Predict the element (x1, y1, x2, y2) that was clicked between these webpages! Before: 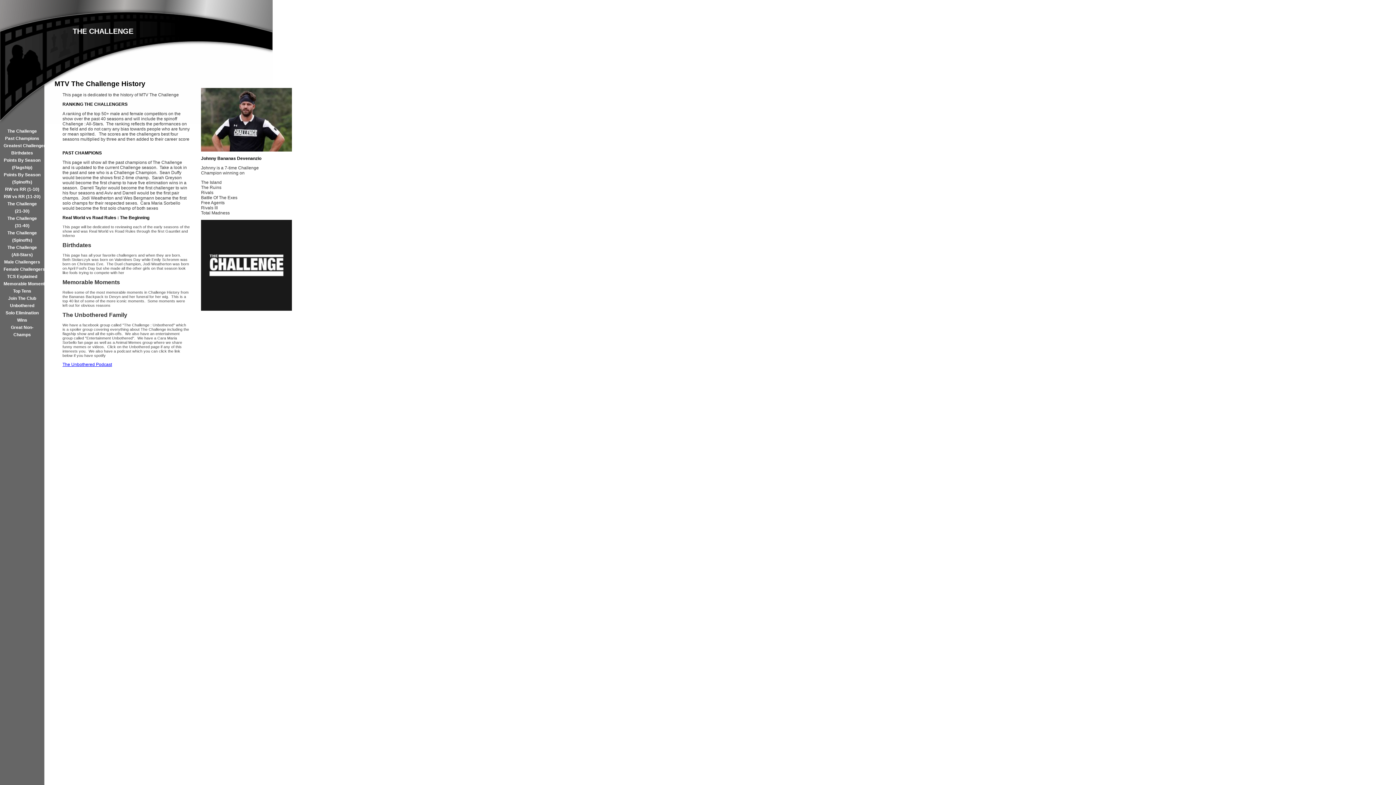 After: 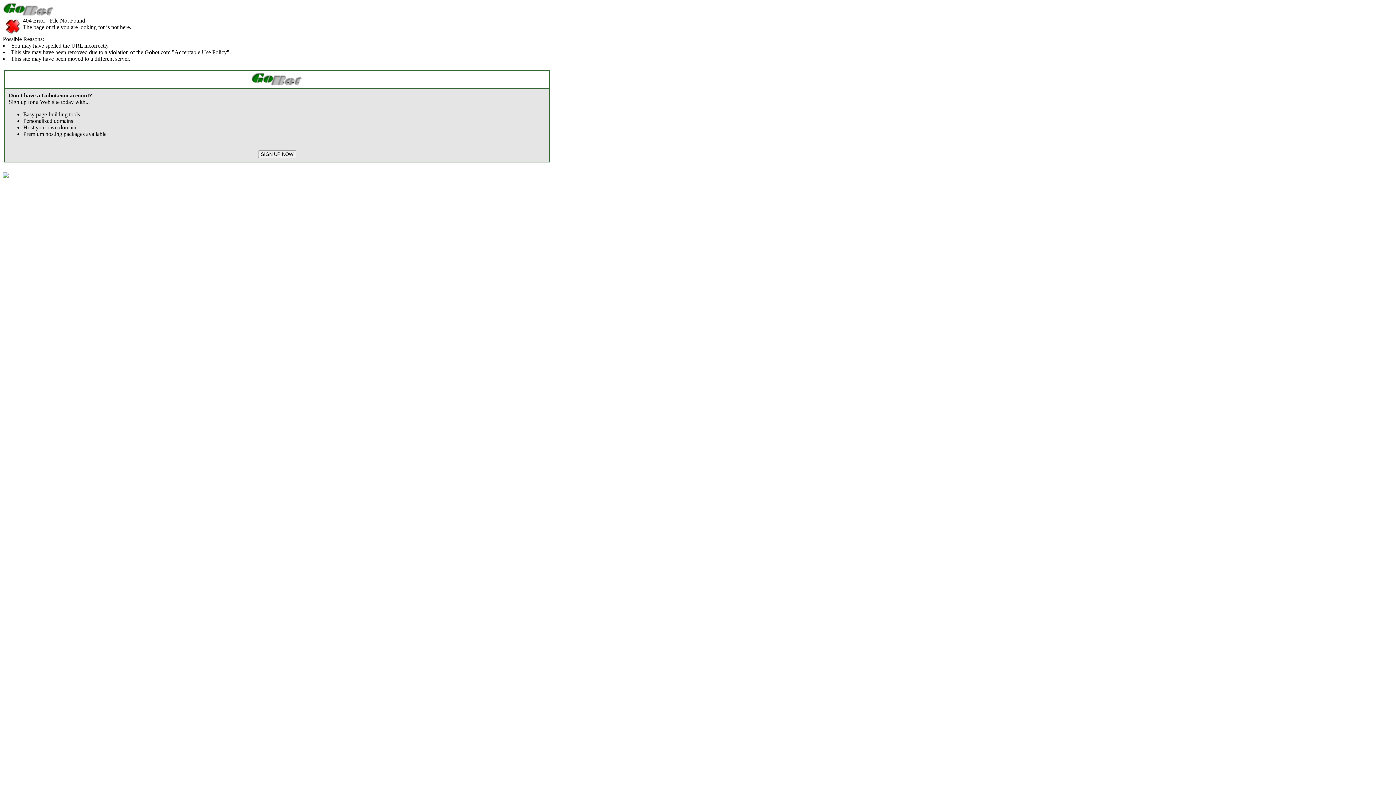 Action: bbox: (201, 306, 292, 312)